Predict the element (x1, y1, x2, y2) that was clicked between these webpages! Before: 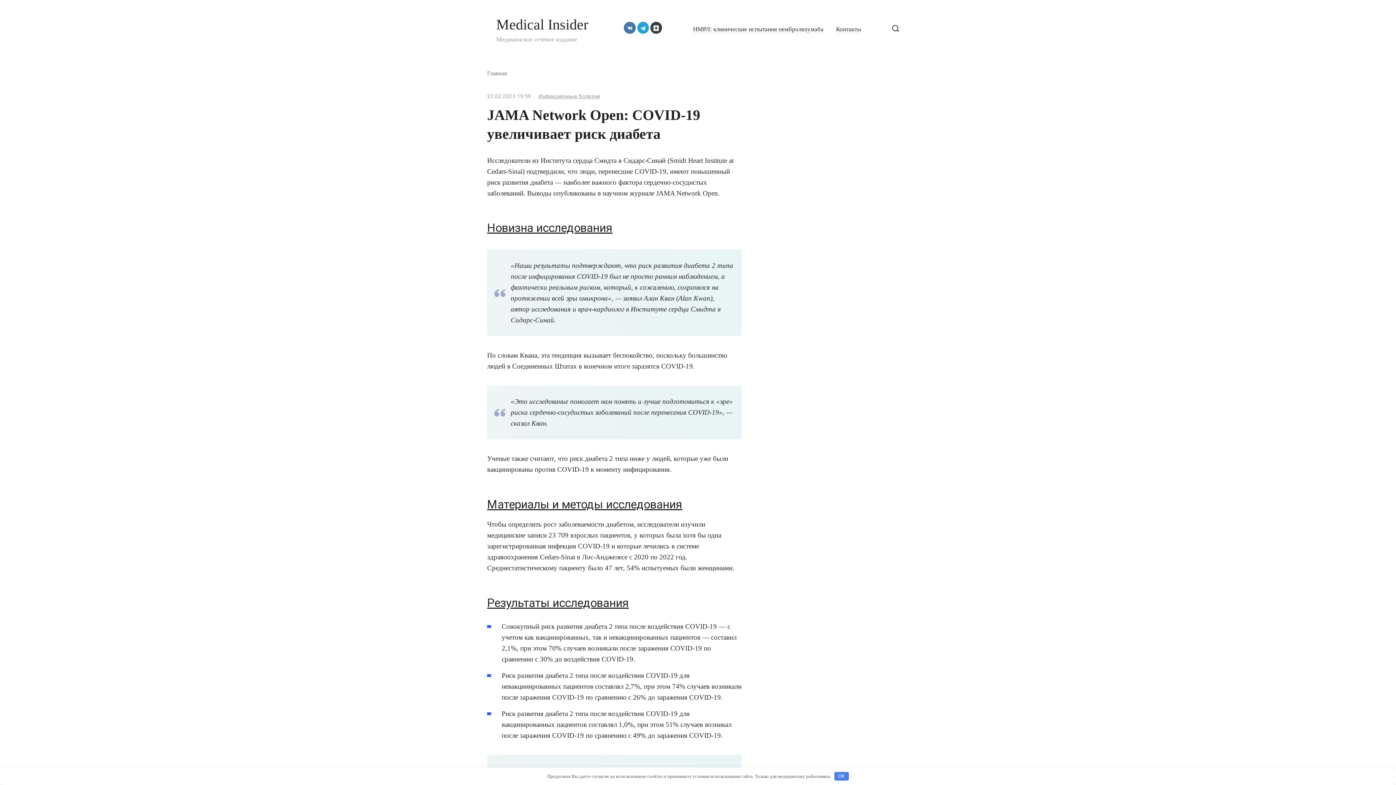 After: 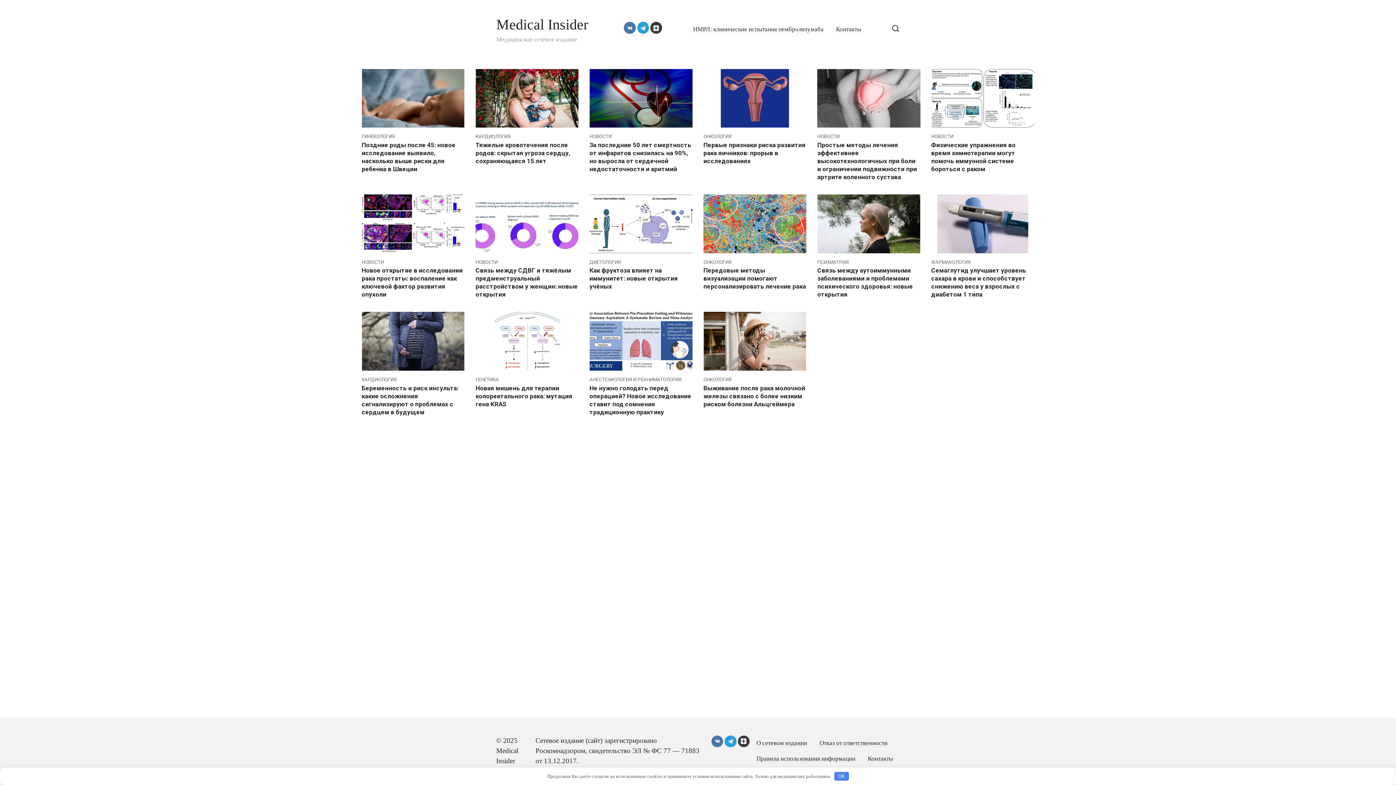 Action: bbox: (487, 70, 506, 76) label: Главная